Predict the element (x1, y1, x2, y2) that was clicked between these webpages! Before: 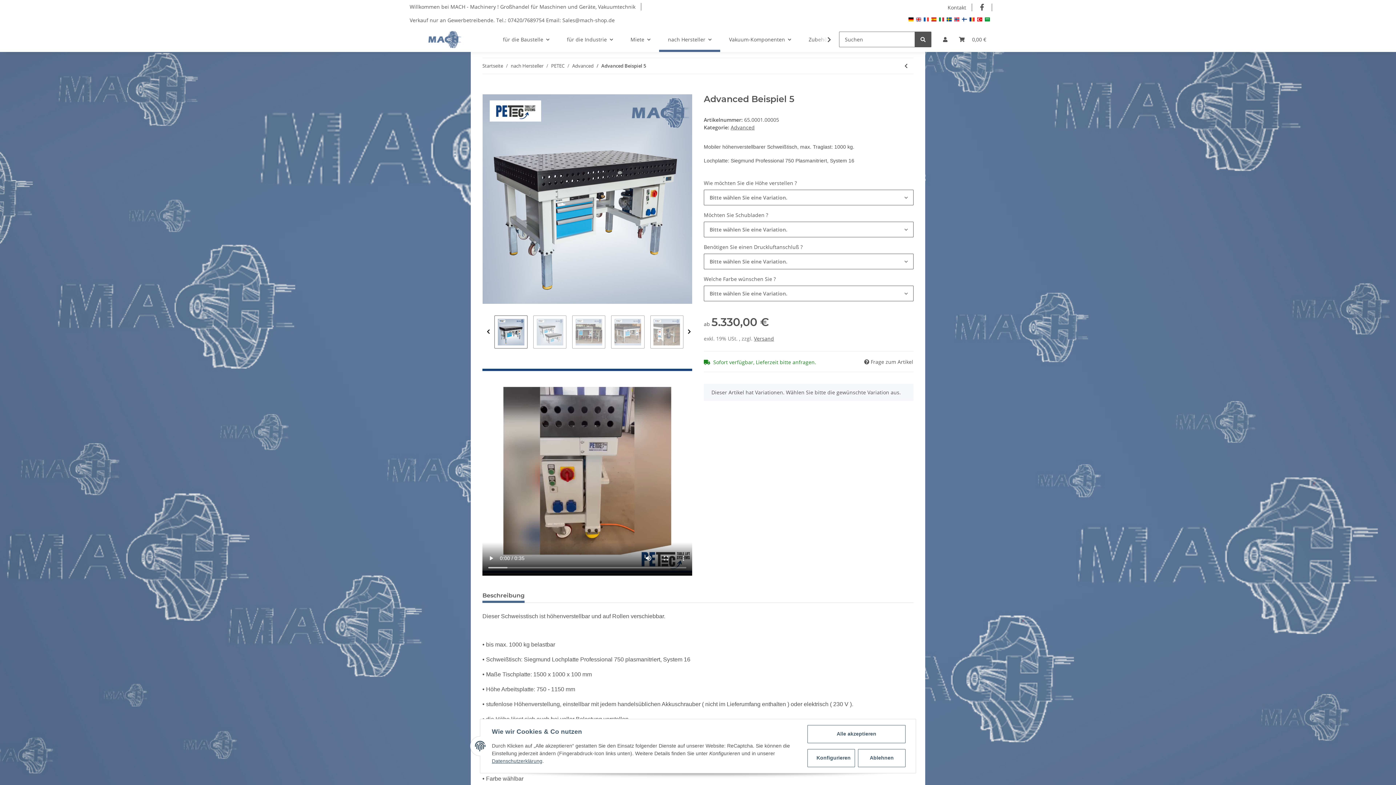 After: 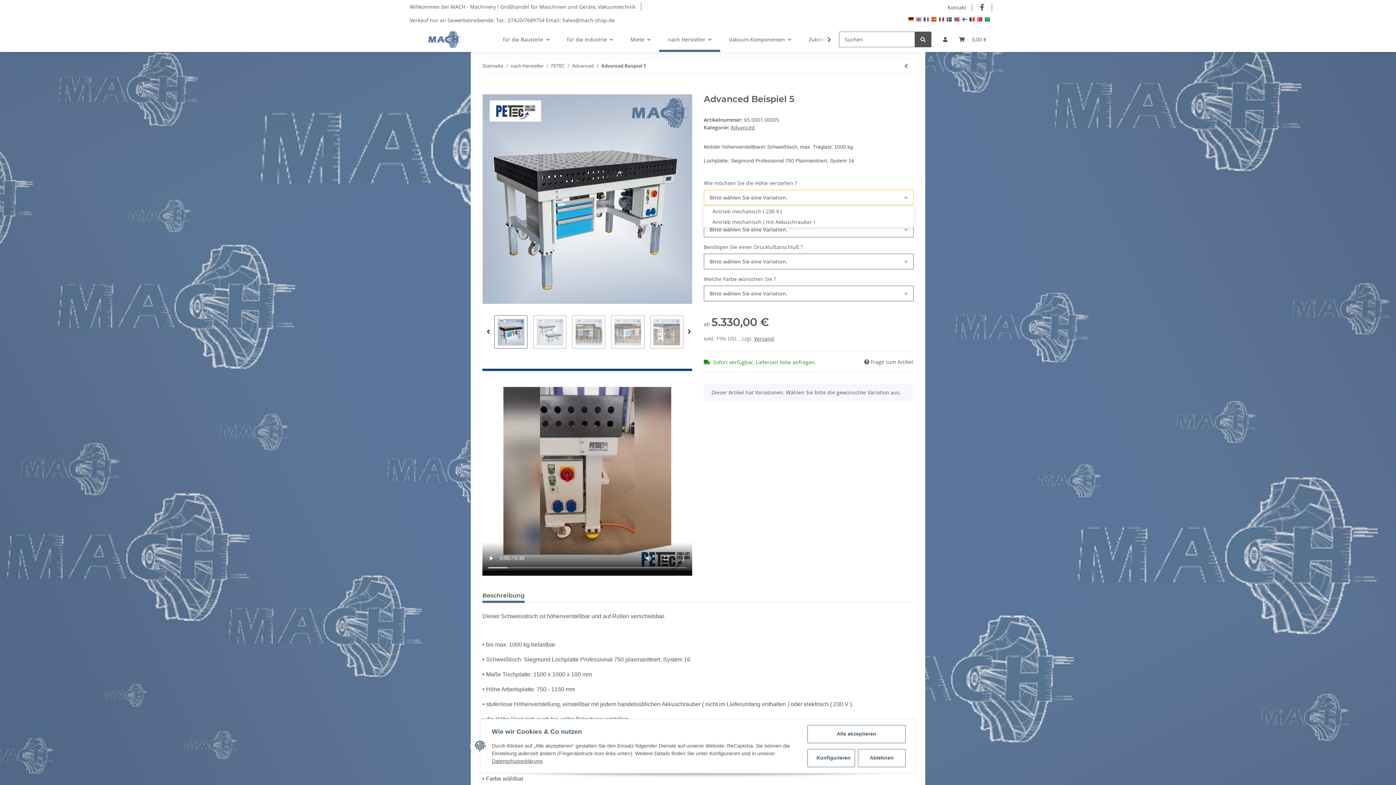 Action: bbox: (704, 189, 913, 205) label: Bitte wählen Sie eine Variation.